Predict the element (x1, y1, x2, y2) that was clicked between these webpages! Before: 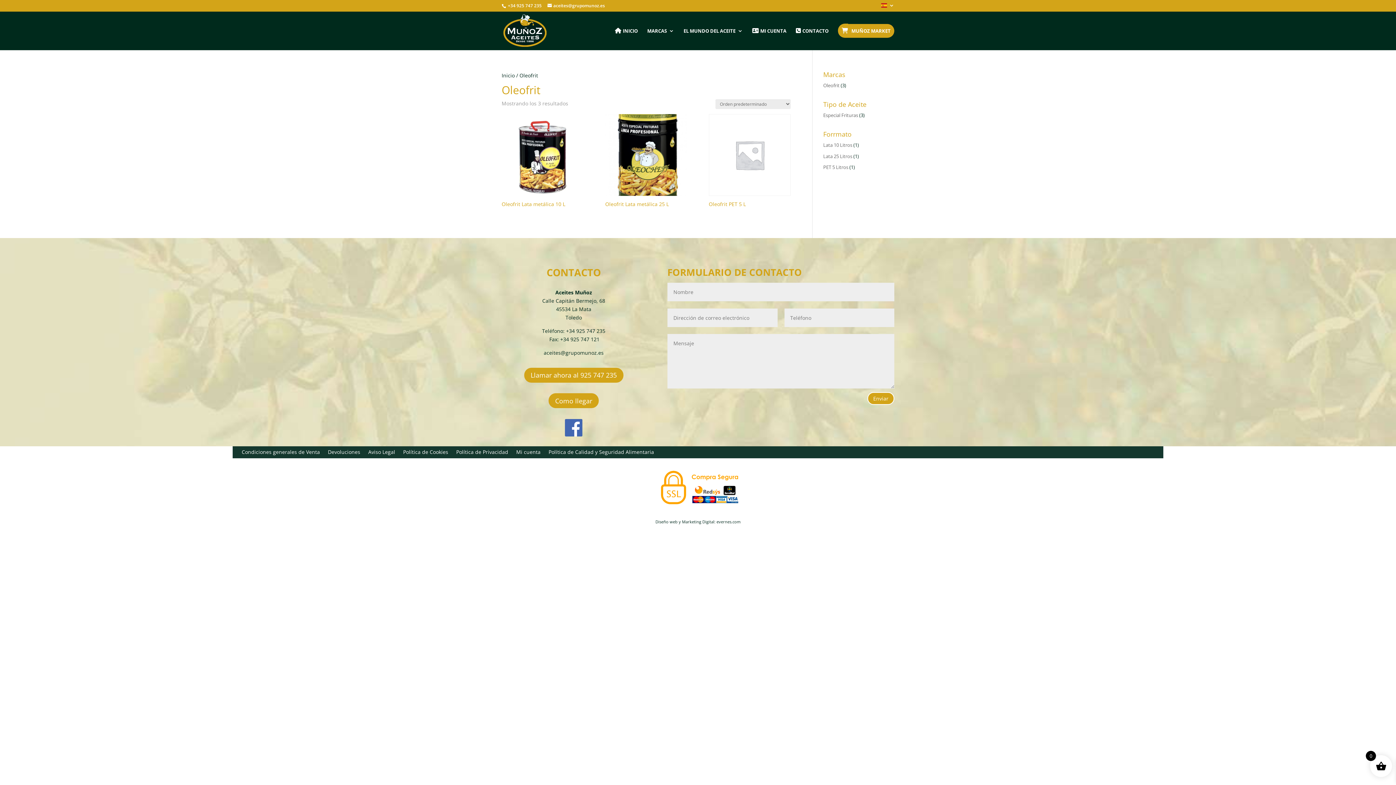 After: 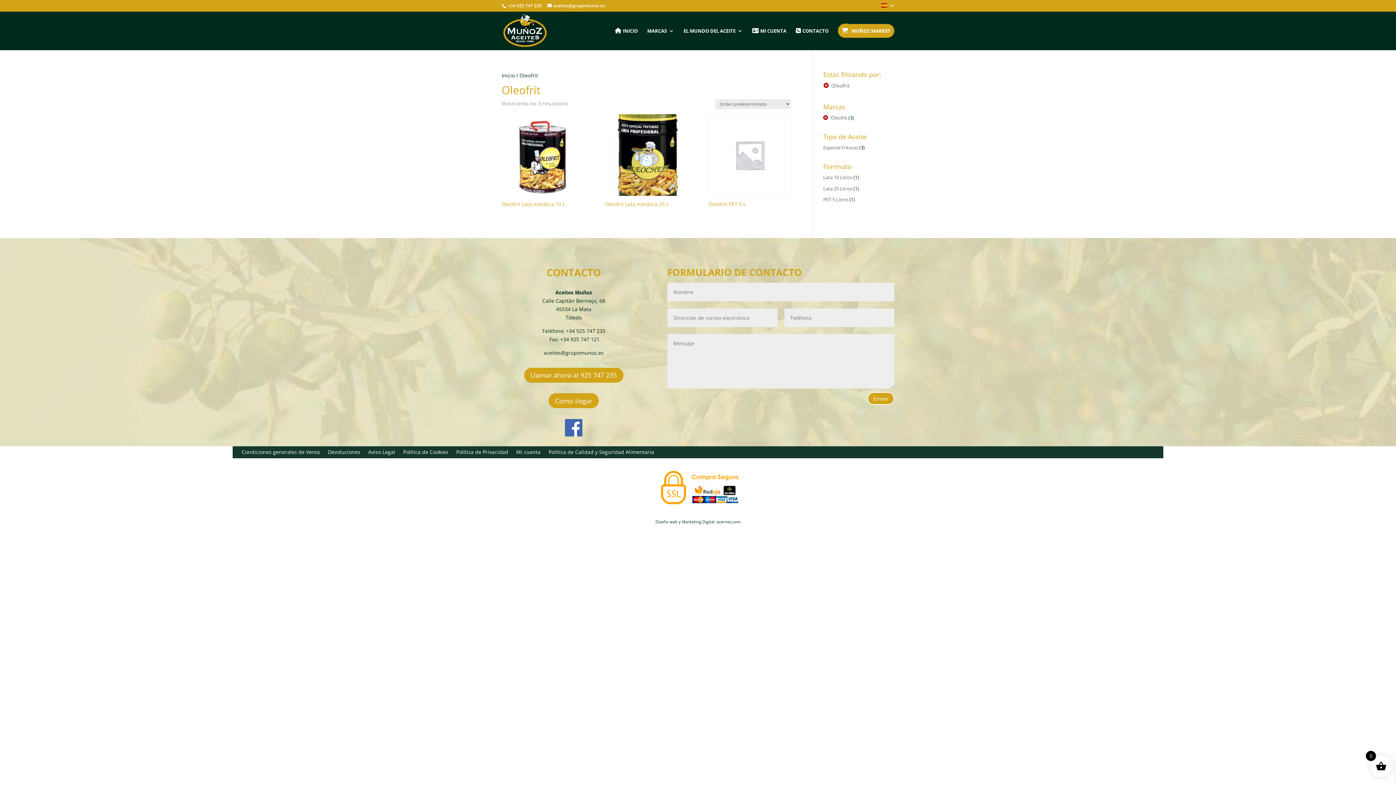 Action: label: Oleofrit bbox: (823, 81, 839, 89)